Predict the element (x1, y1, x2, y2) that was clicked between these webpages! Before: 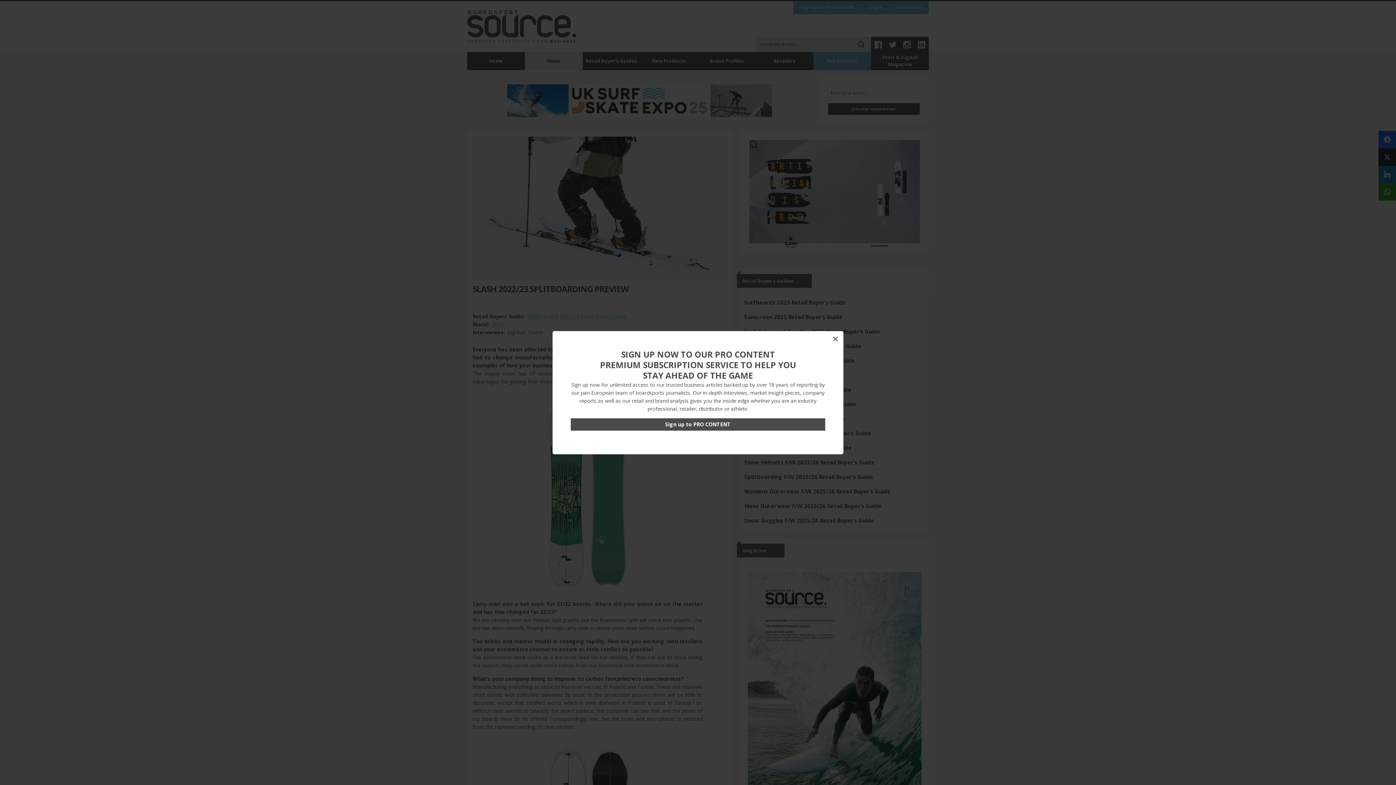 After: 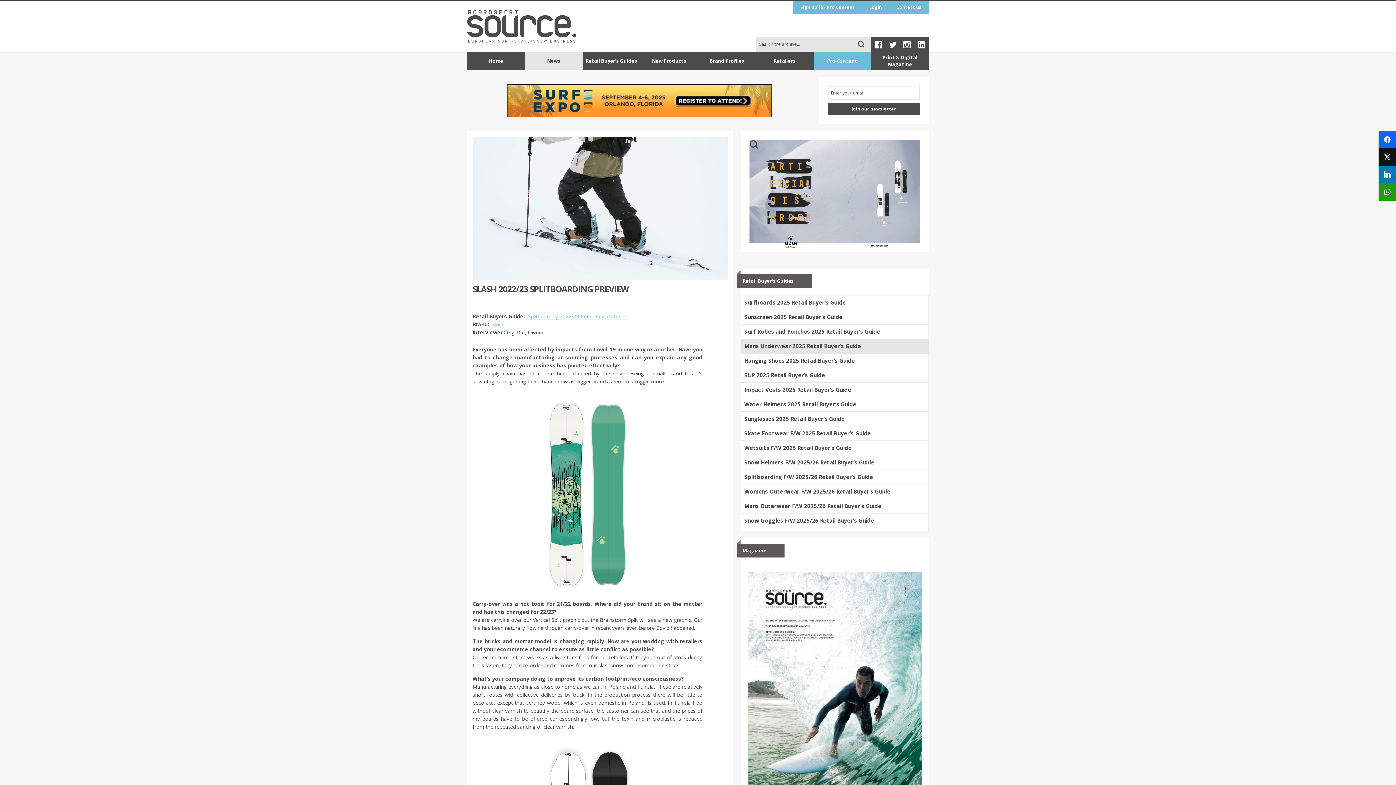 Action: bbox: (827, 331, 843, 347) label: ×